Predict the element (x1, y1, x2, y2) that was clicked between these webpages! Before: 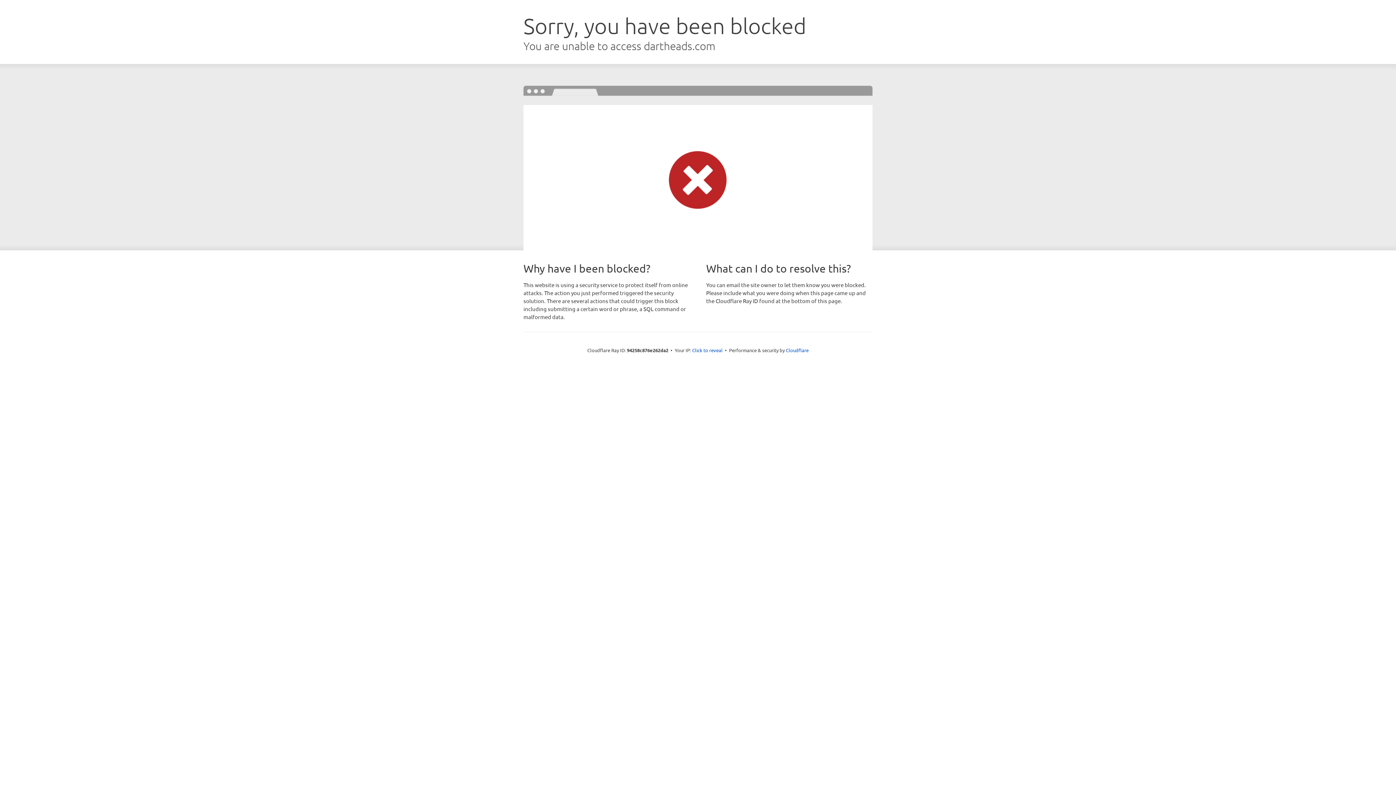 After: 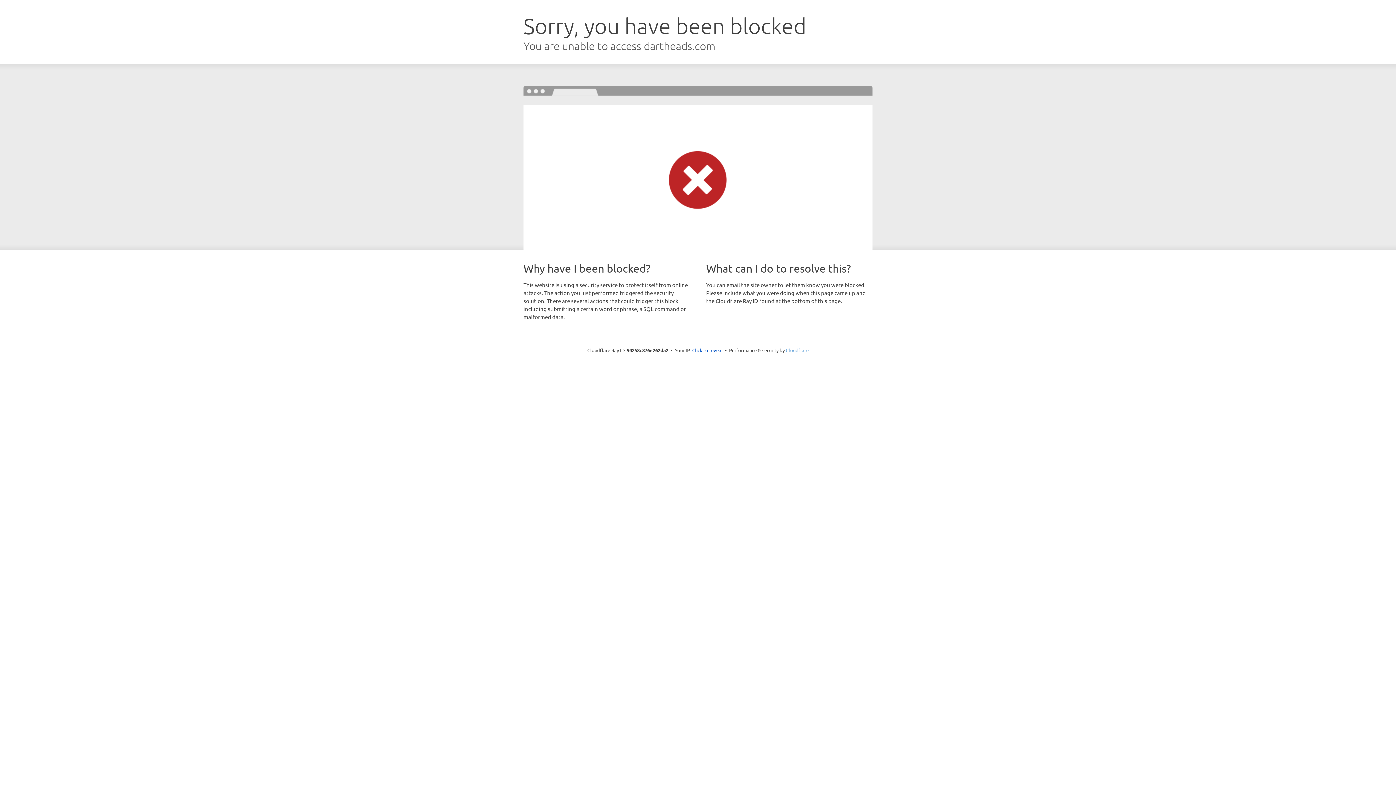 Action: label: Cloudflare bbox: (786, 347, 808, 353)